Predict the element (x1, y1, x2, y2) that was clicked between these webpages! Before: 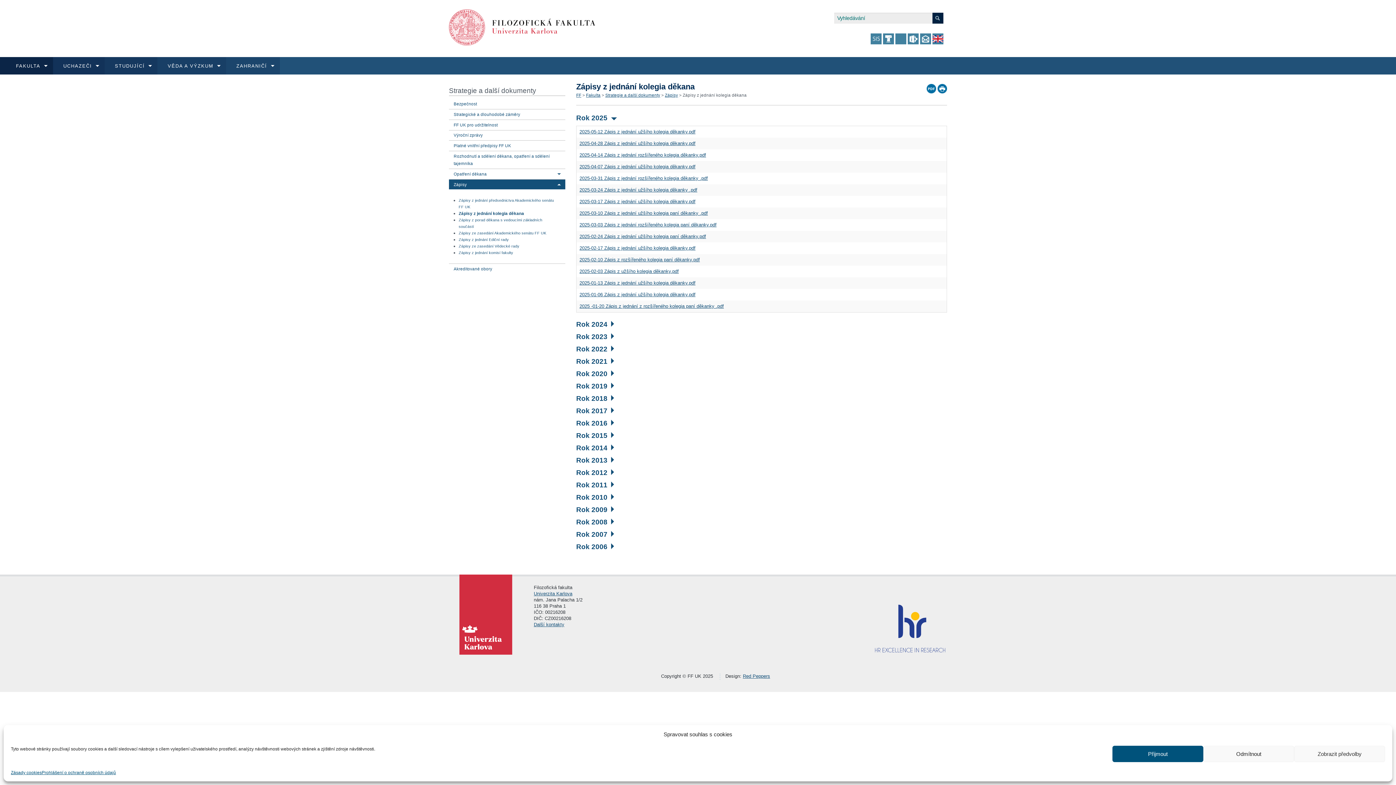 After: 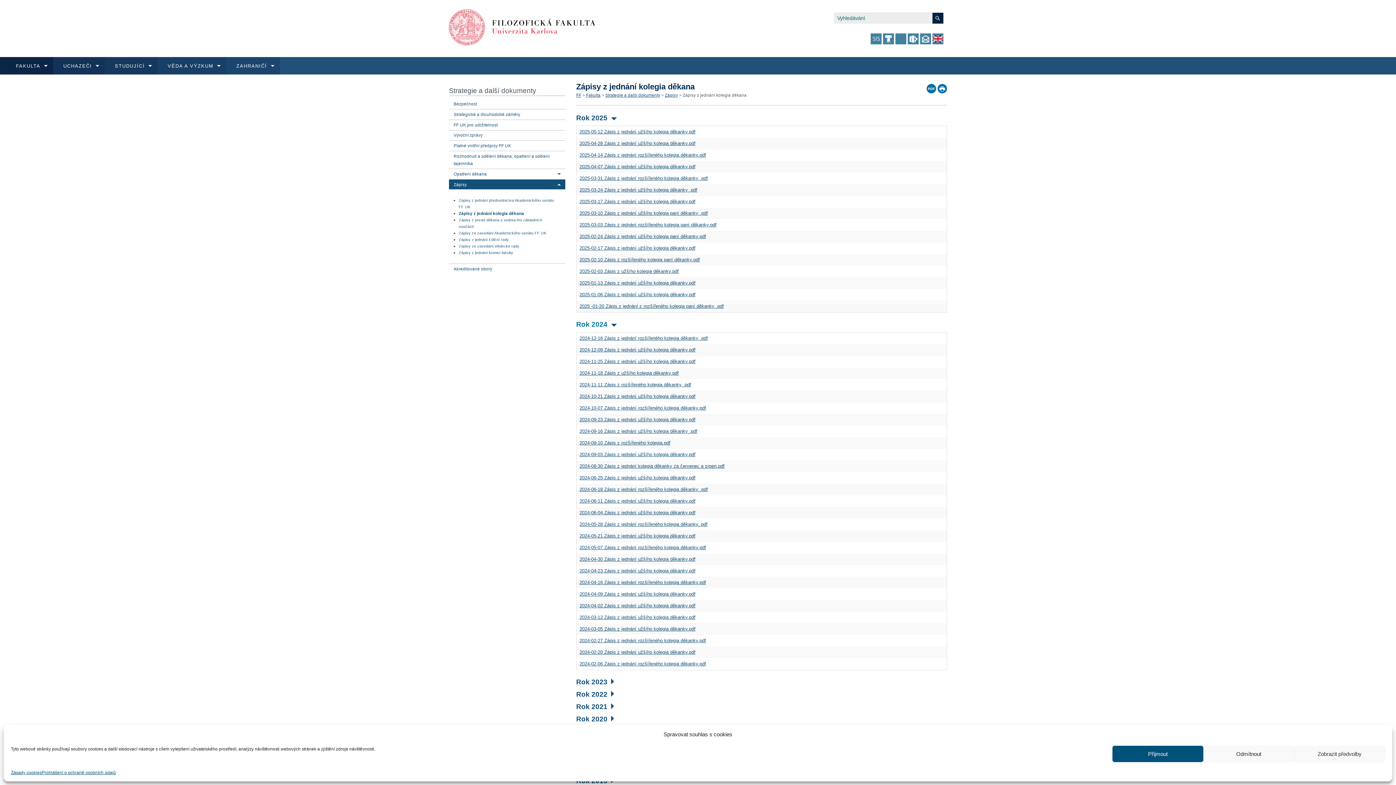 Action: label: Rok 2024 bbox: (576, 320, 614, 328)